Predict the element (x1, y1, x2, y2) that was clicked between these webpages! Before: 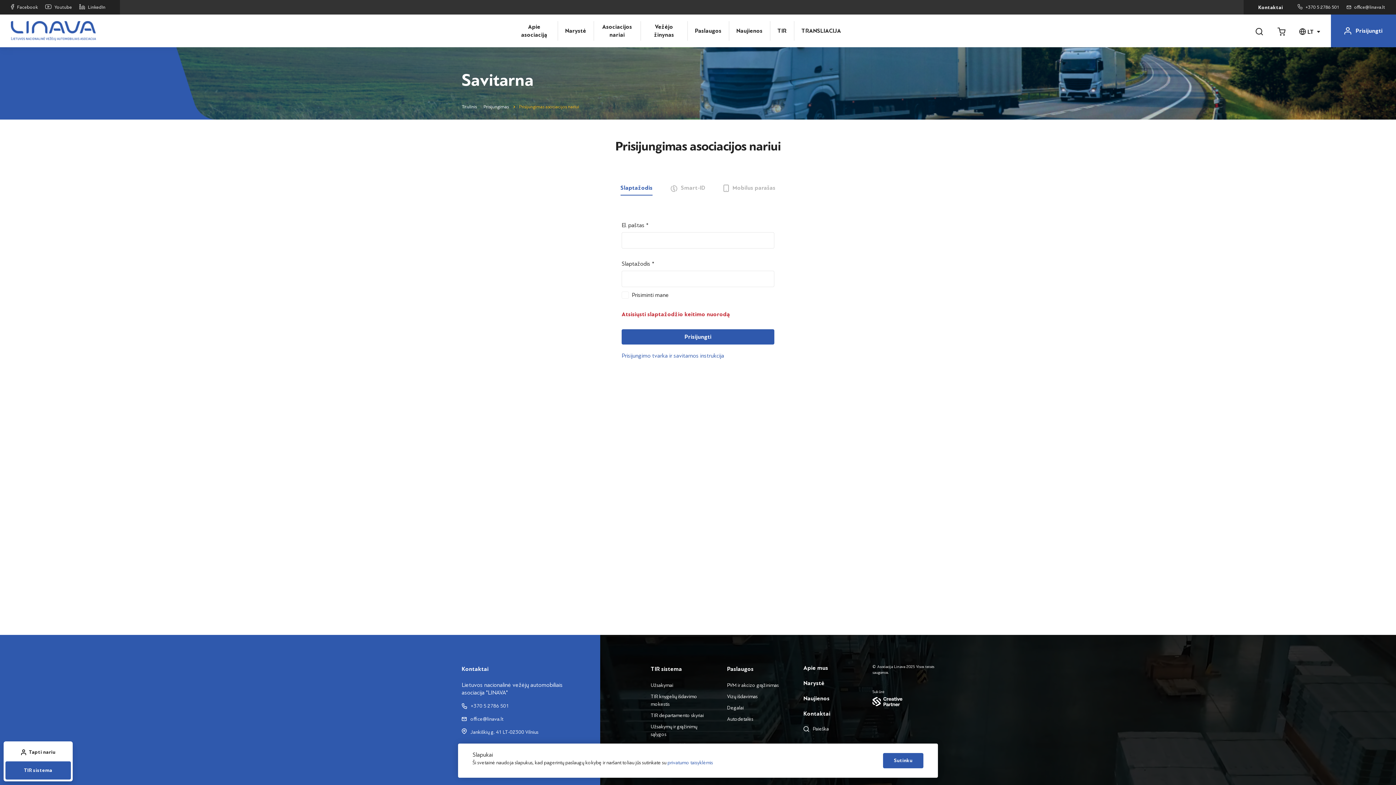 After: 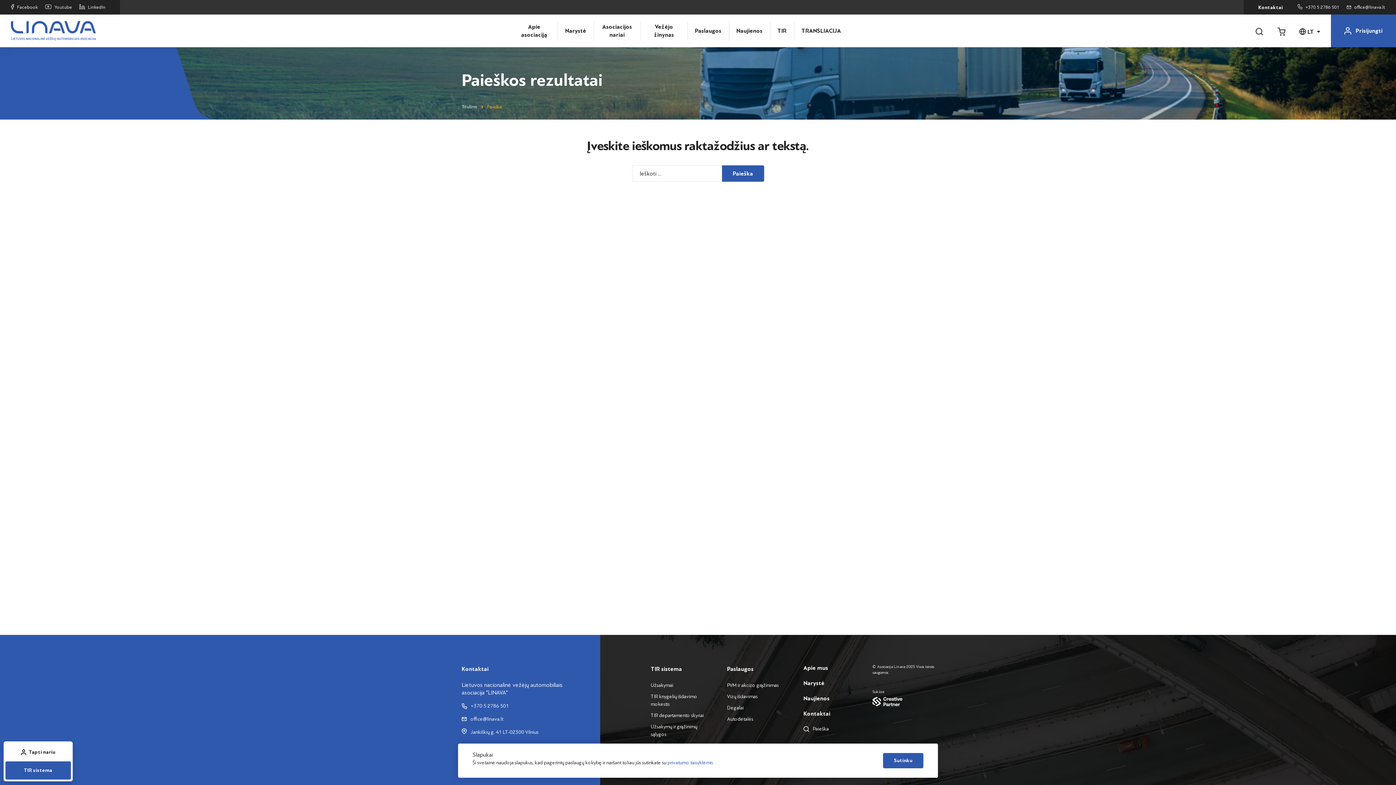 Action: bbox: (803, 725, 829, 733) label: Paieška